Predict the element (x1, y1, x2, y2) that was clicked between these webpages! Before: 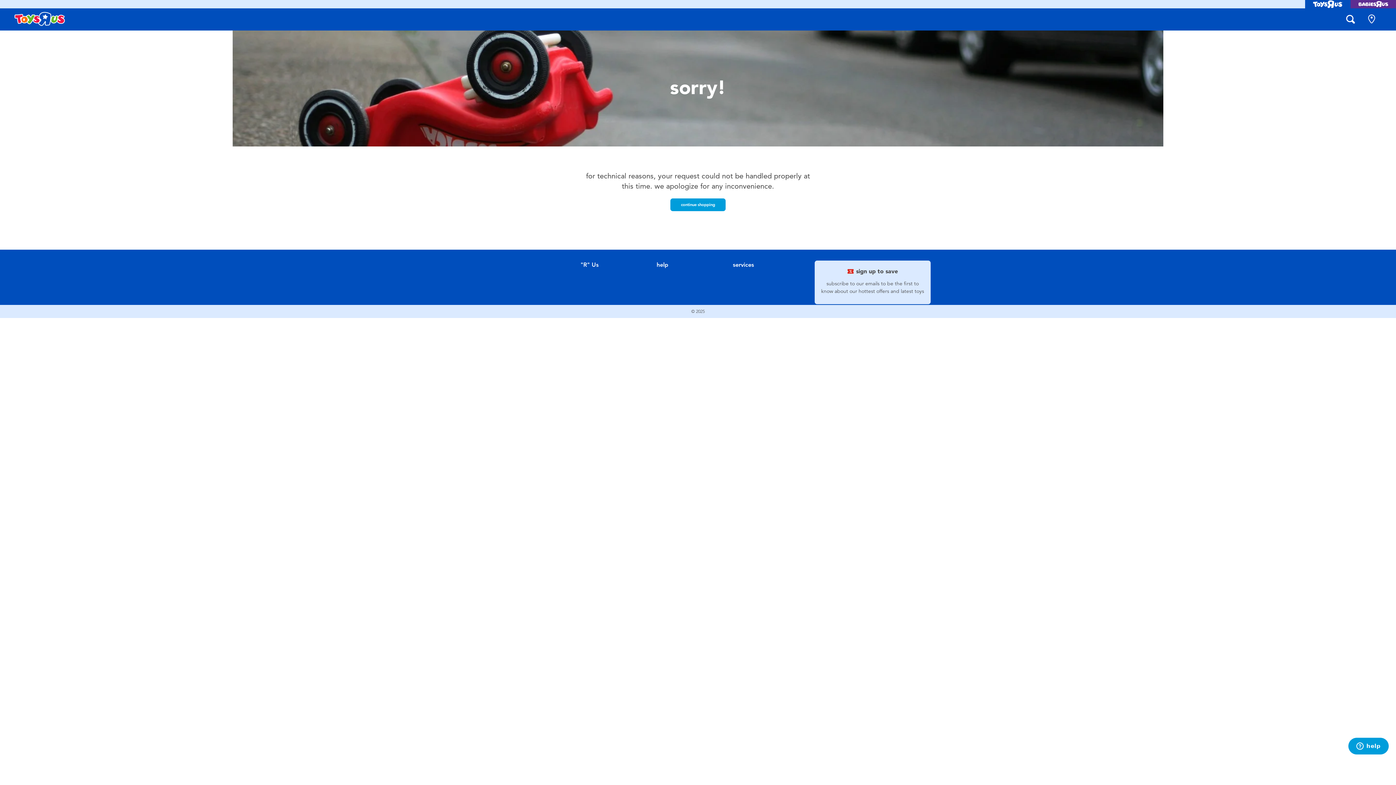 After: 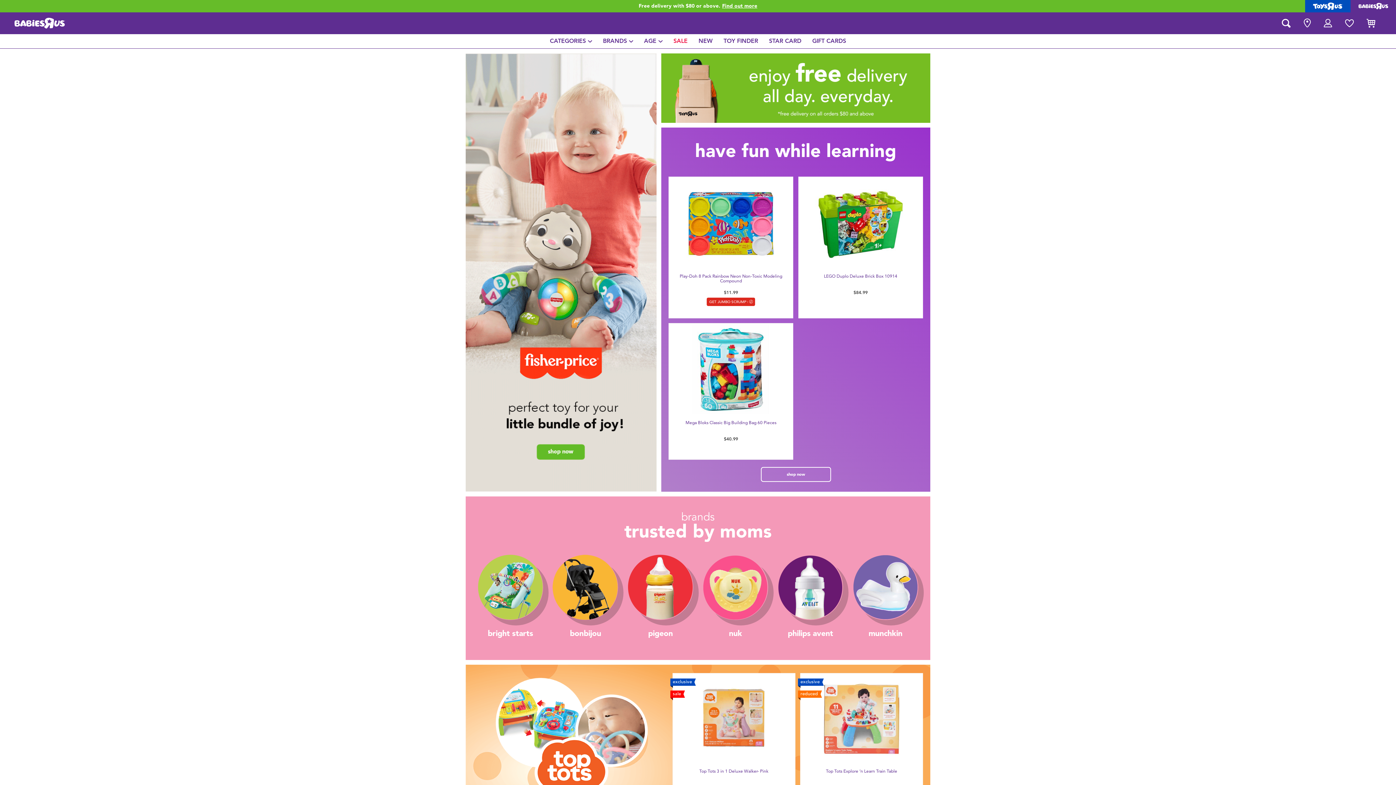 Action: bbox: (1350, 0, 1396, 8)